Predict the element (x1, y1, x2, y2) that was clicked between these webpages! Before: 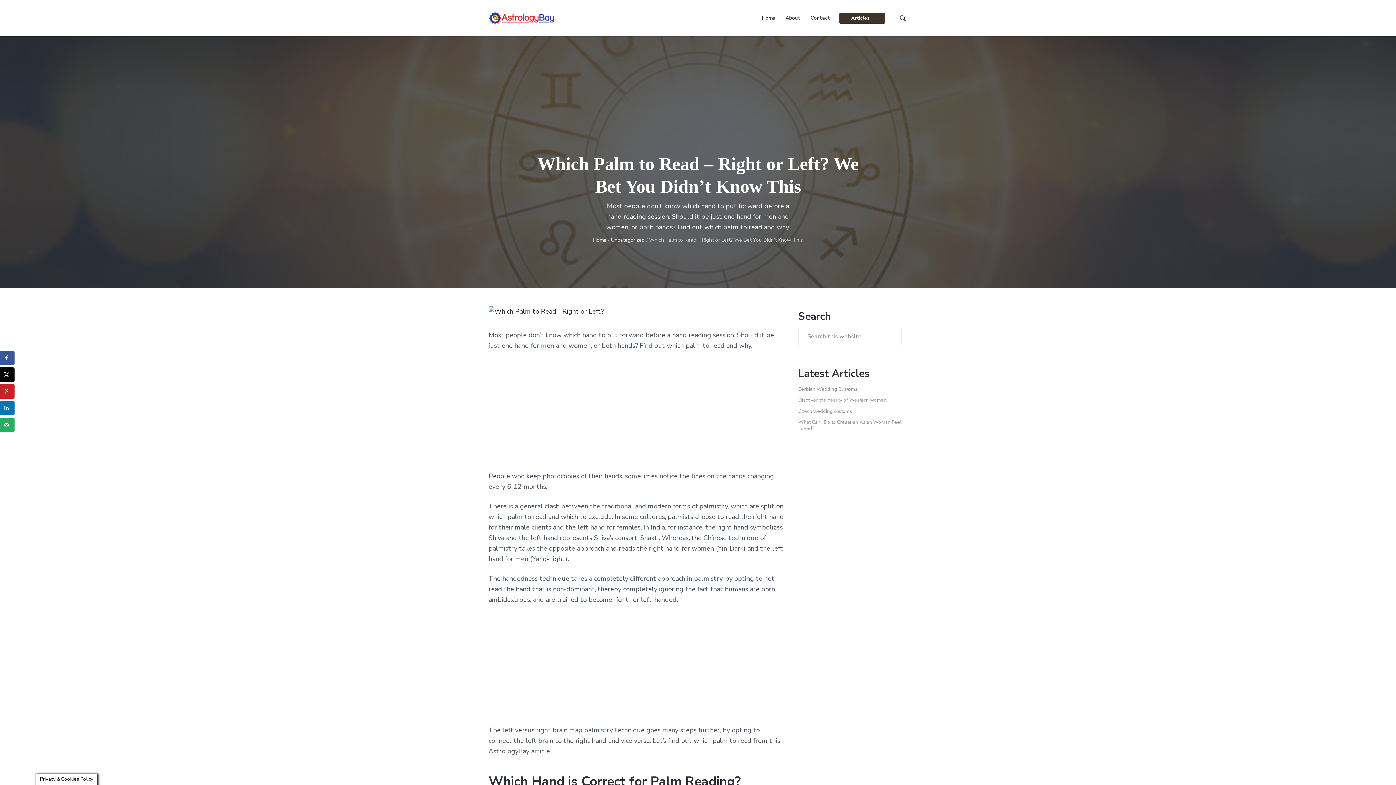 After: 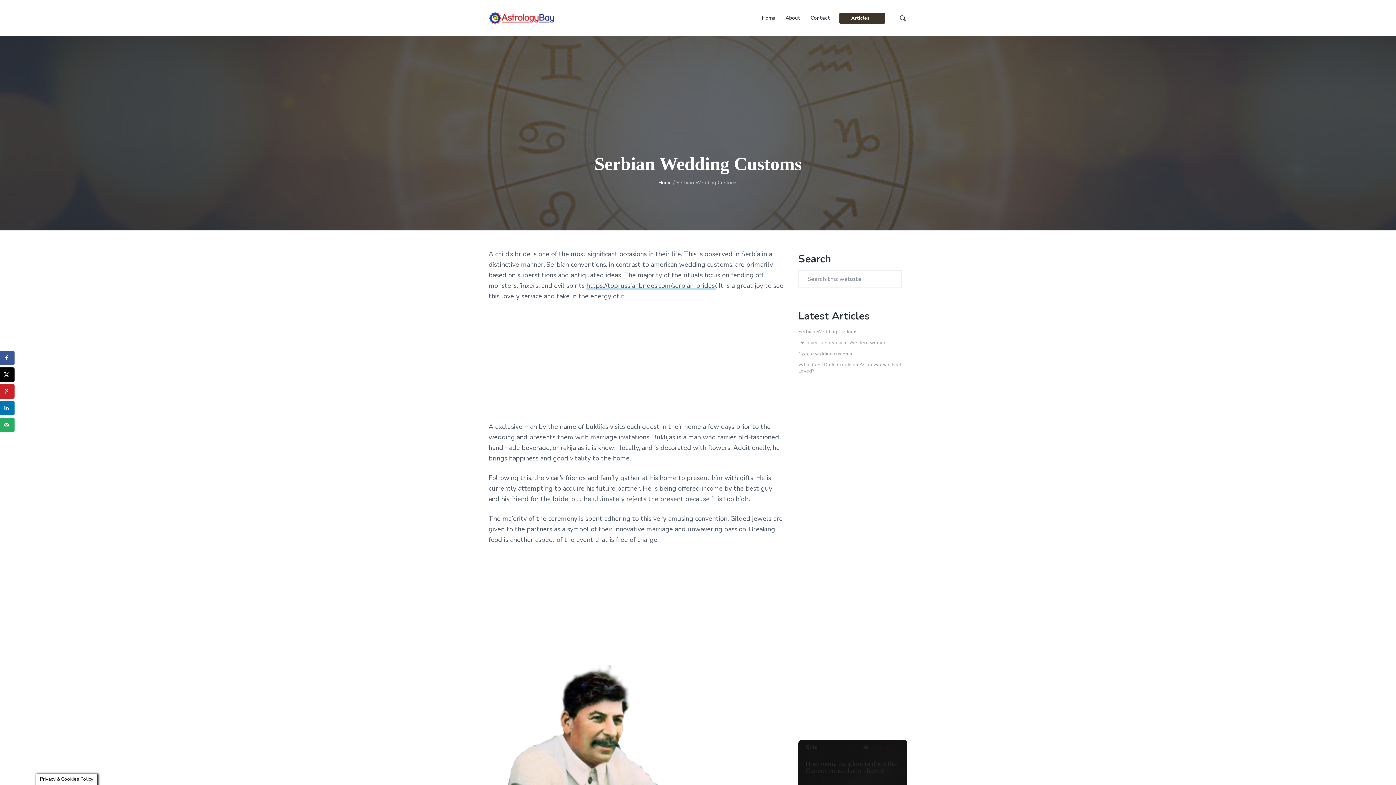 Action: bbox: (798, 385, 857, 392) label: Serbian Wedding Customs